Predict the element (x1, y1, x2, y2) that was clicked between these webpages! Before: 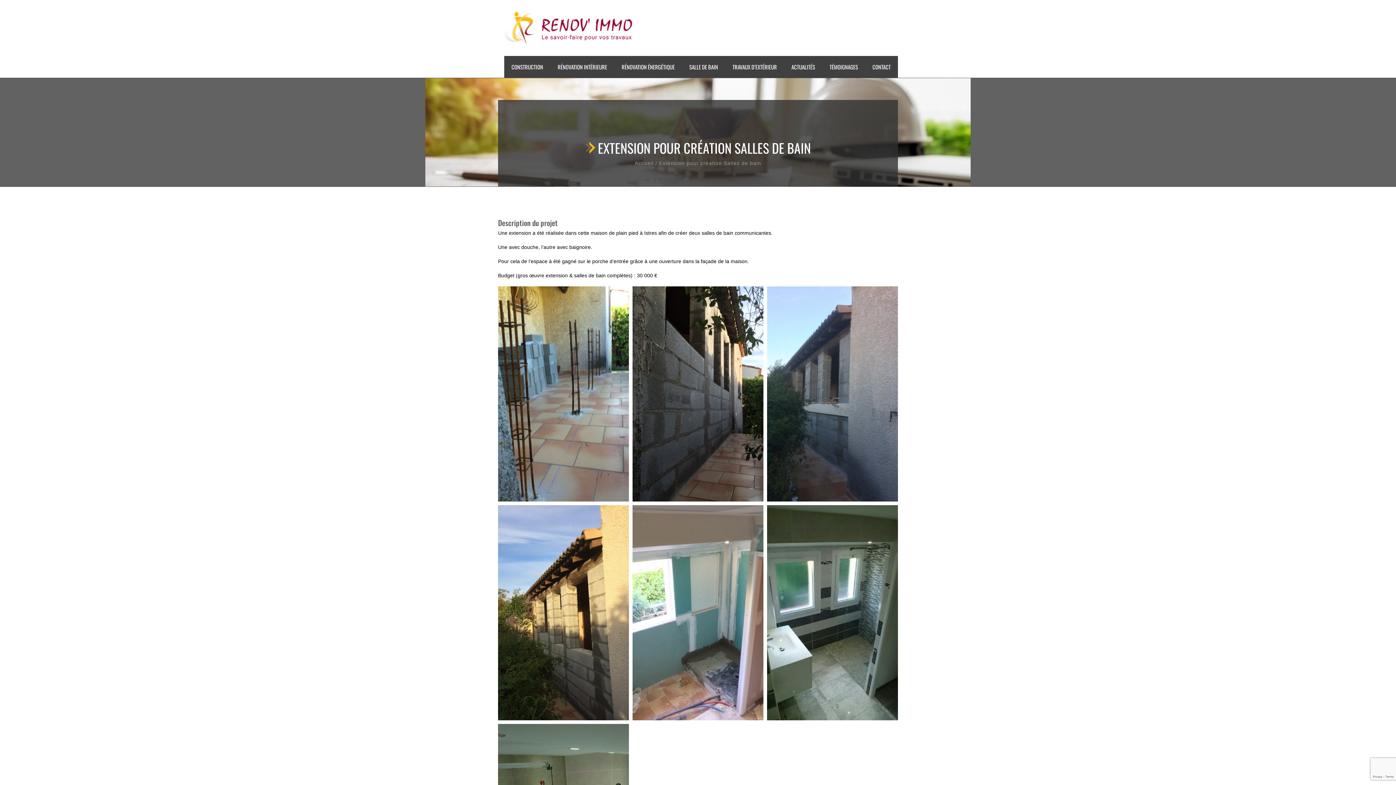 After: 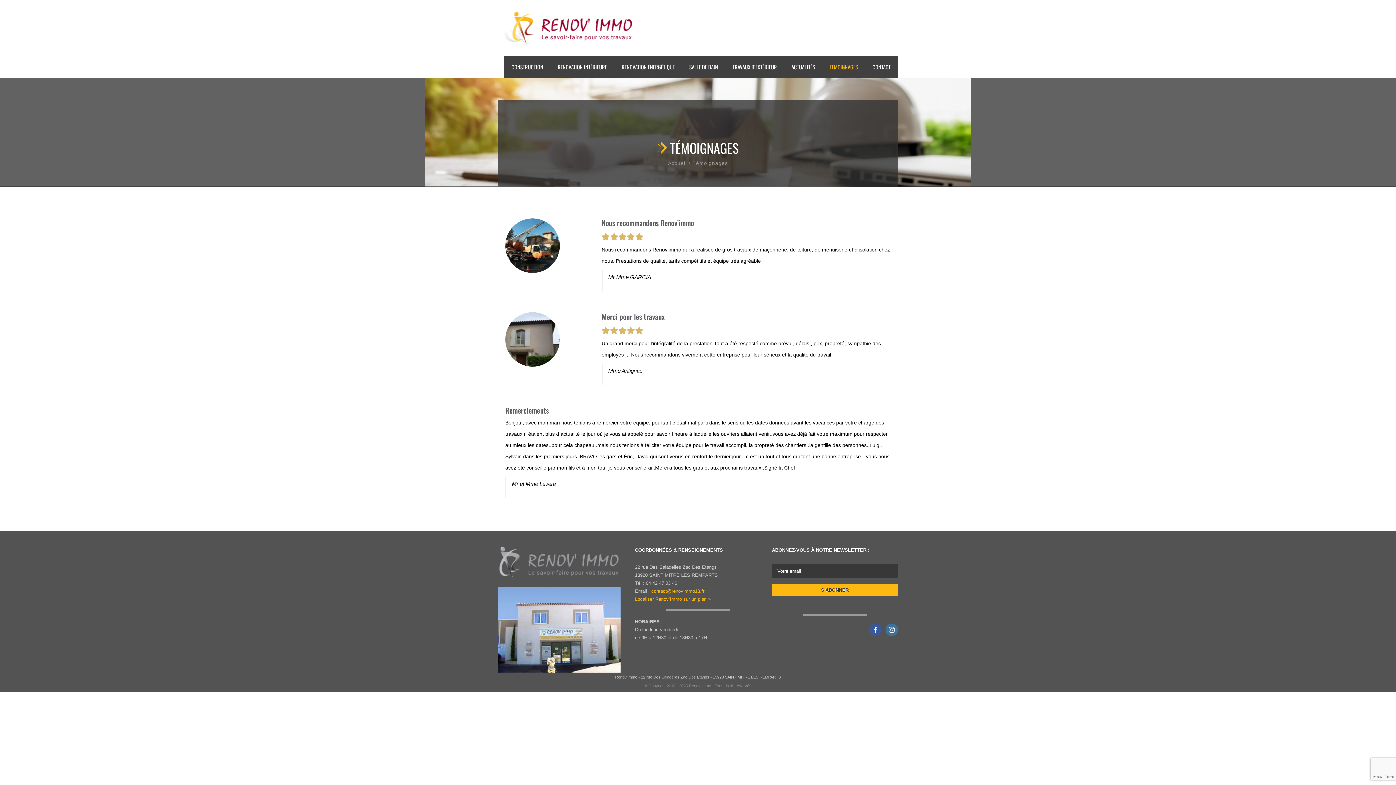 Action: bbox: (822, 56, 865, 77) label: TÉMOIGNAGES